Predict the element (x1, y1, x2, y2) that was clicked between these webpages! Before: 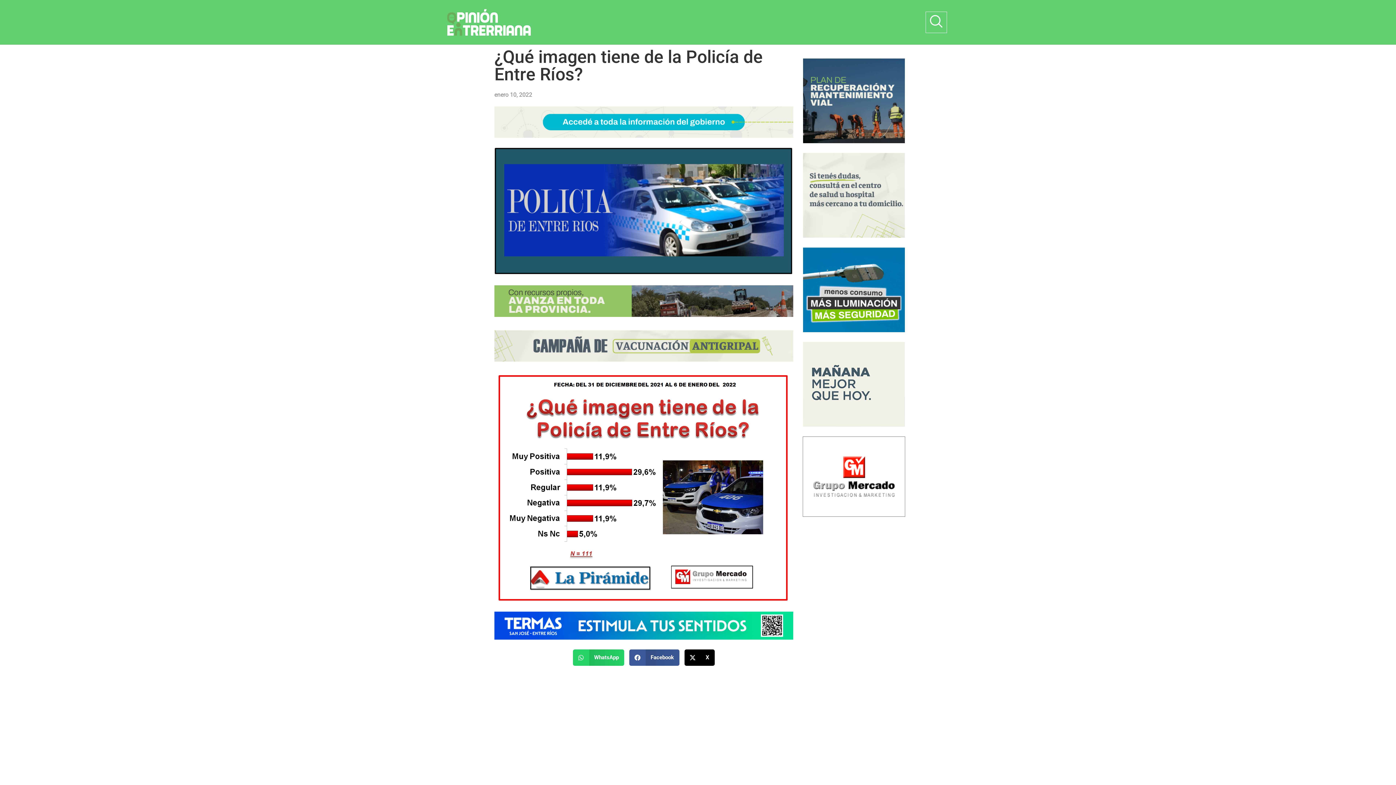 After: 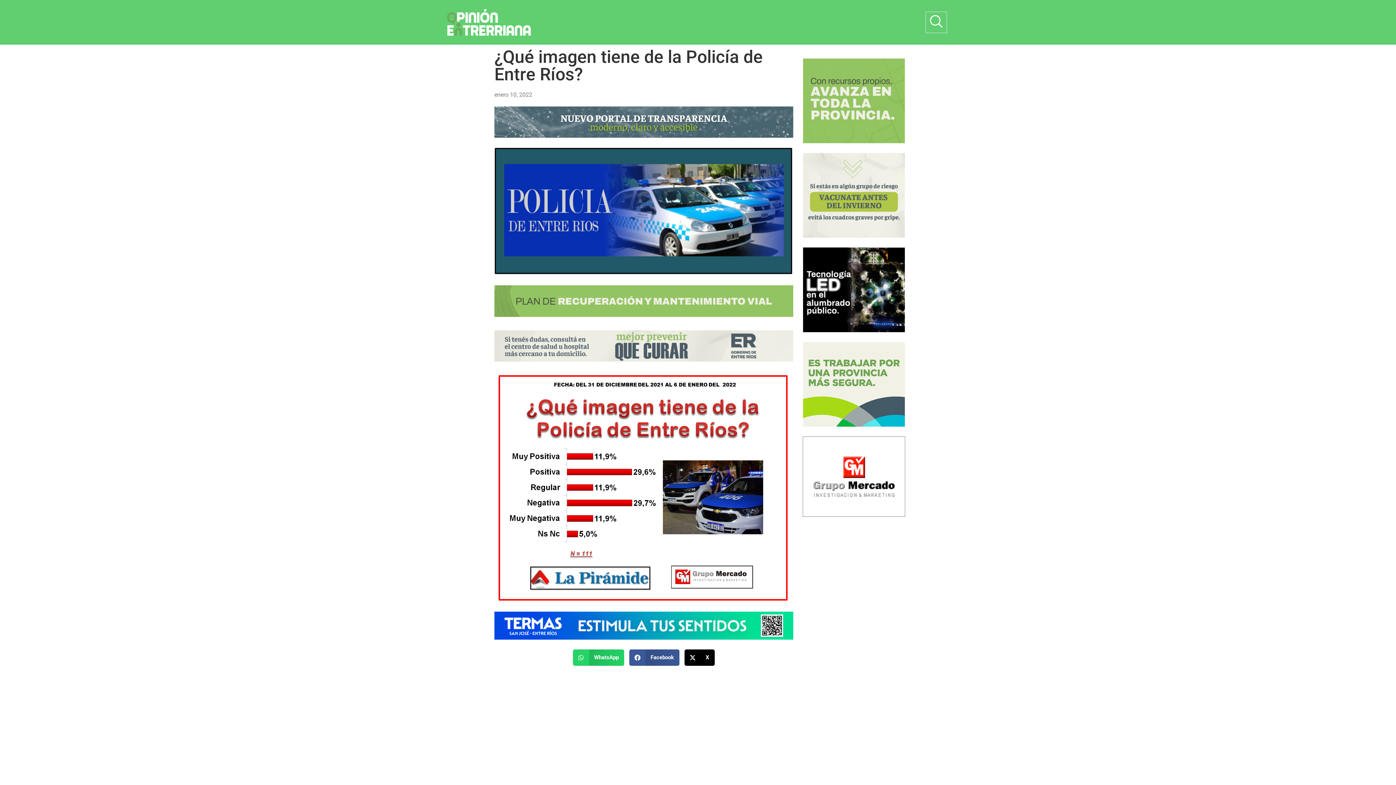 Action: label: Share on x-twitter bbox: (684, 649, 715, 666)